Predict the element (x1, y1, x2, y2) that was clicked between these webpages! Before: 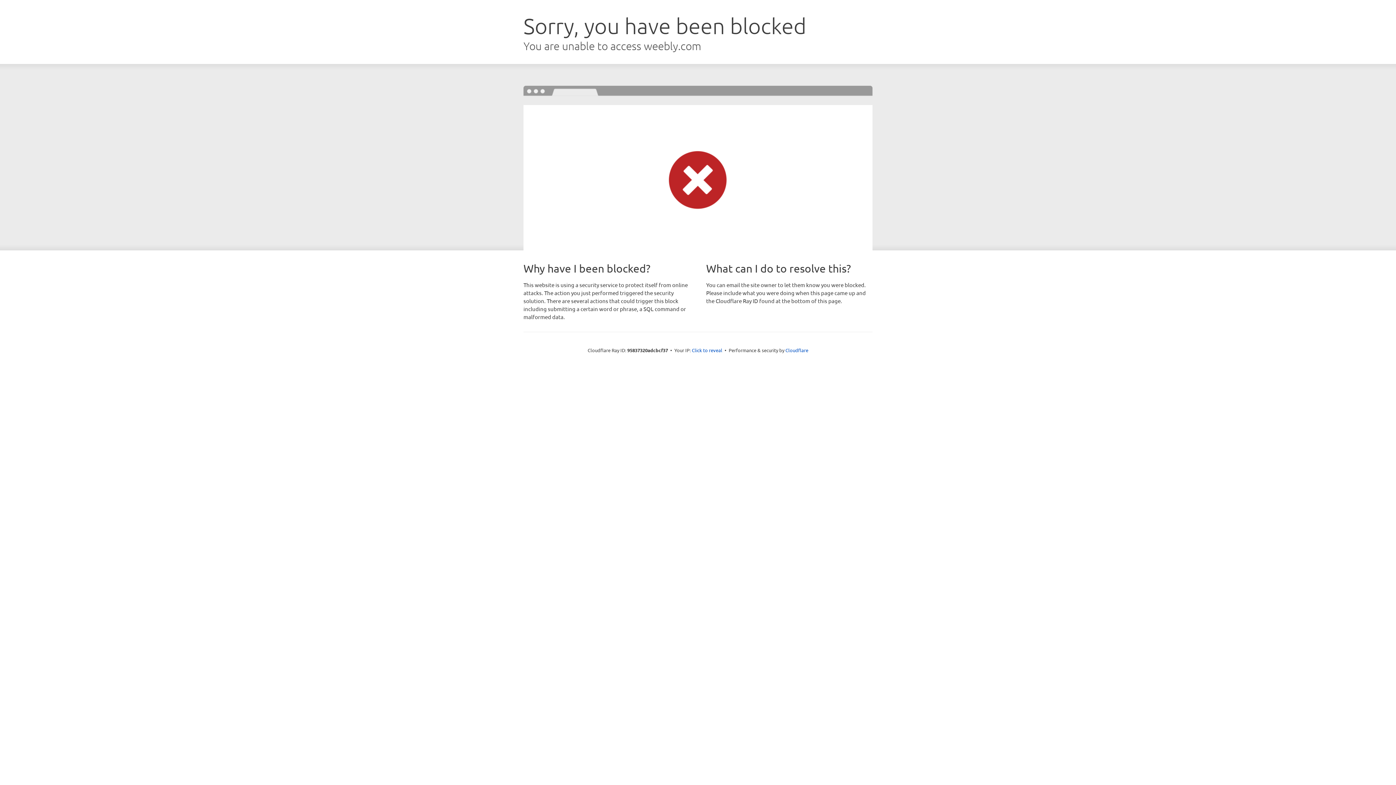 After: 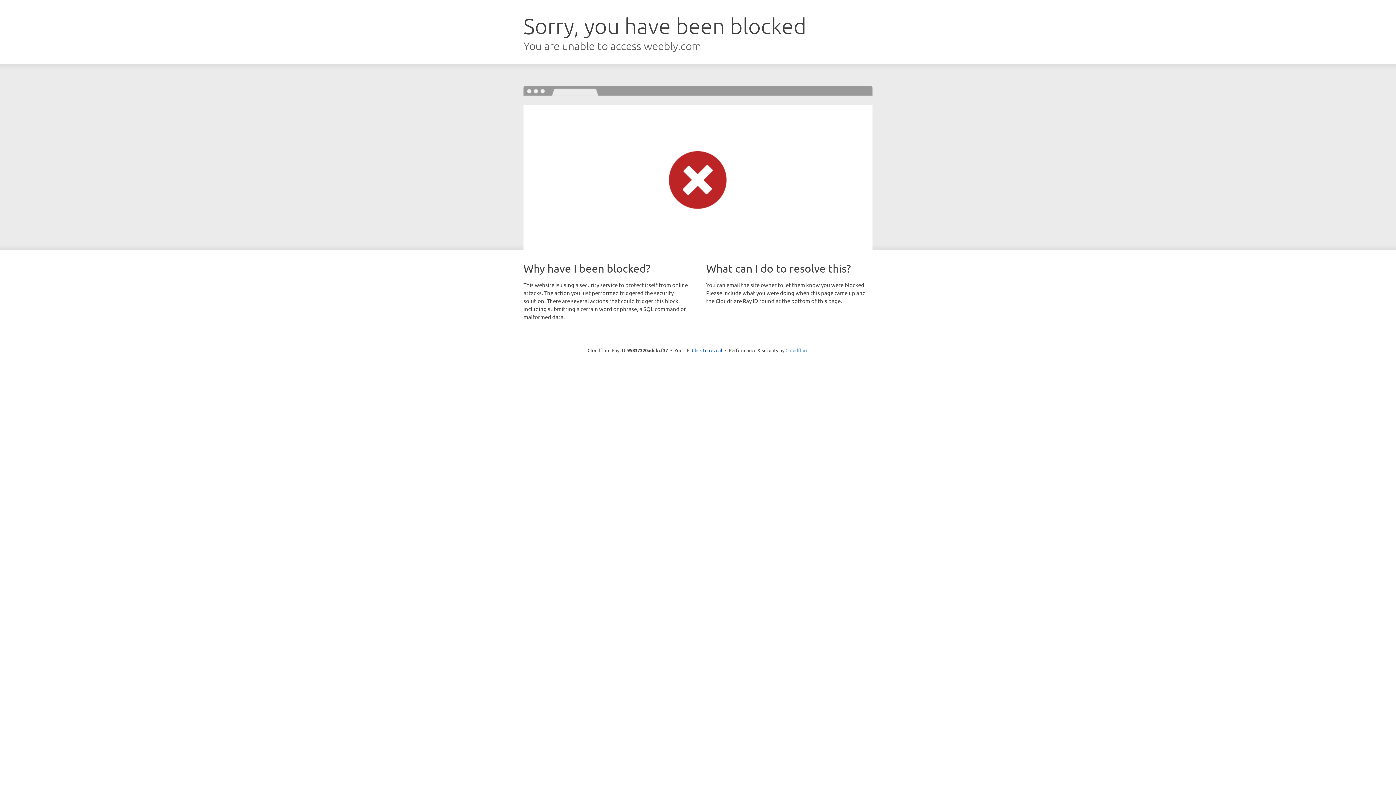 Action: bbox: (785, 347, 808, 353) label: Cloudflare